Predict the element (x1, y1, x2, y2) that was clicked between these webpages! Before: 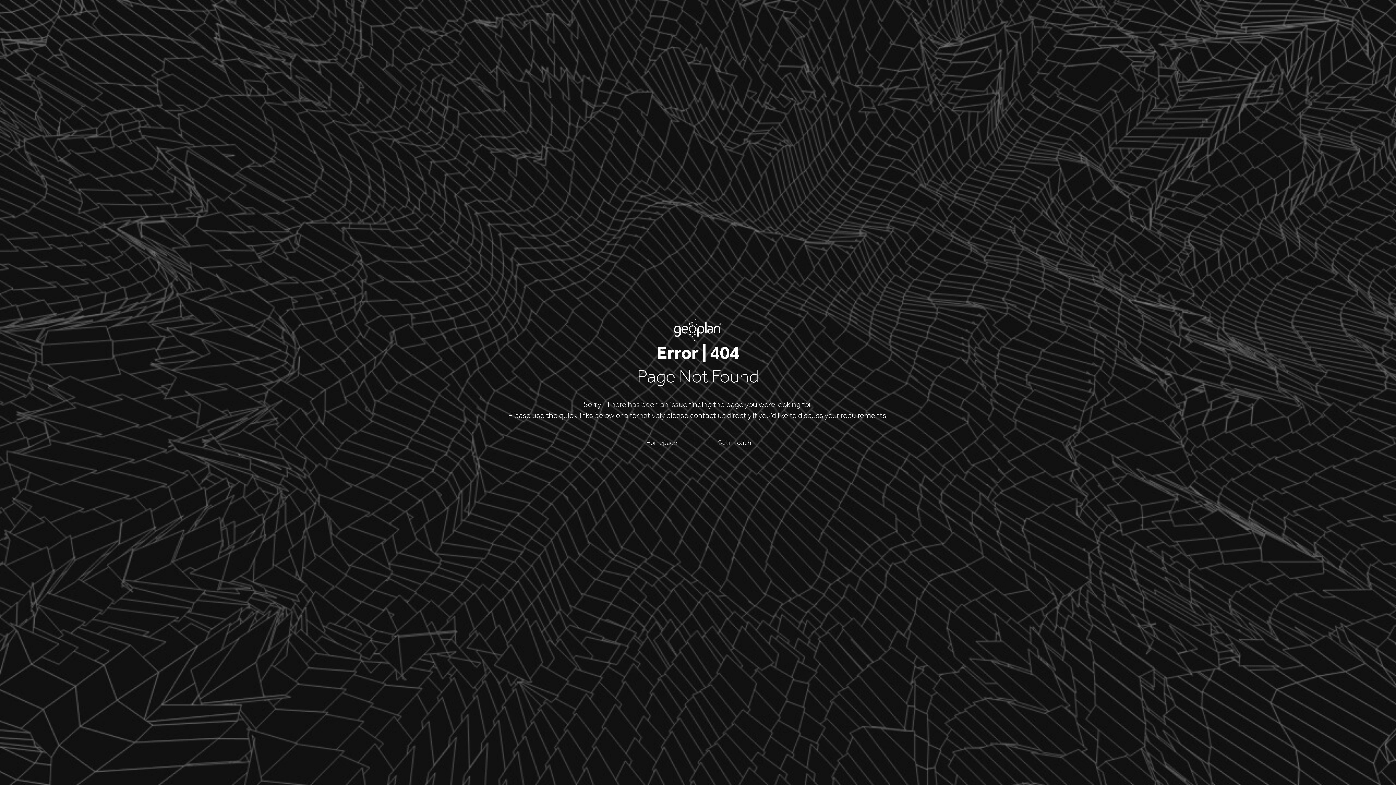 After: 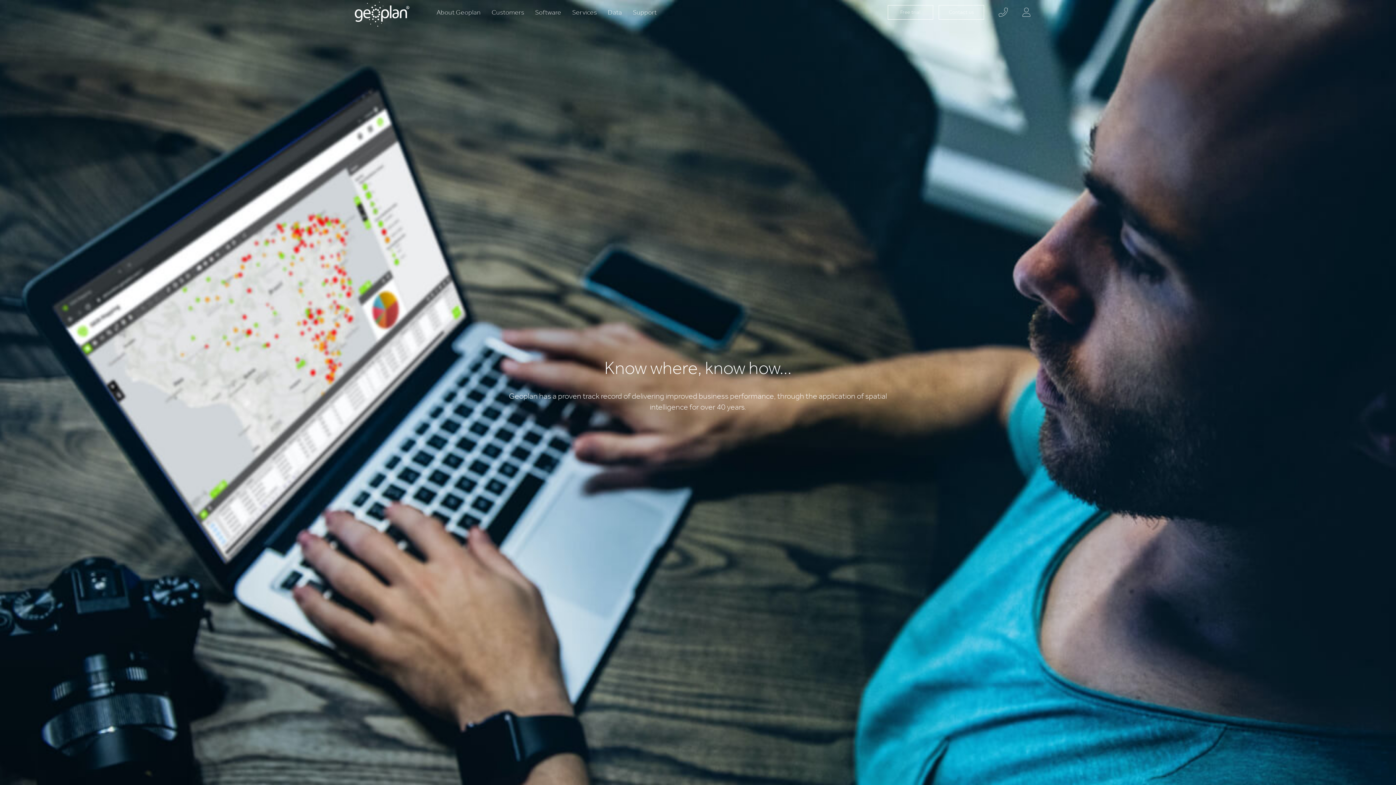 Action: bbox: (629, 434, 694, 451) label: Homepage